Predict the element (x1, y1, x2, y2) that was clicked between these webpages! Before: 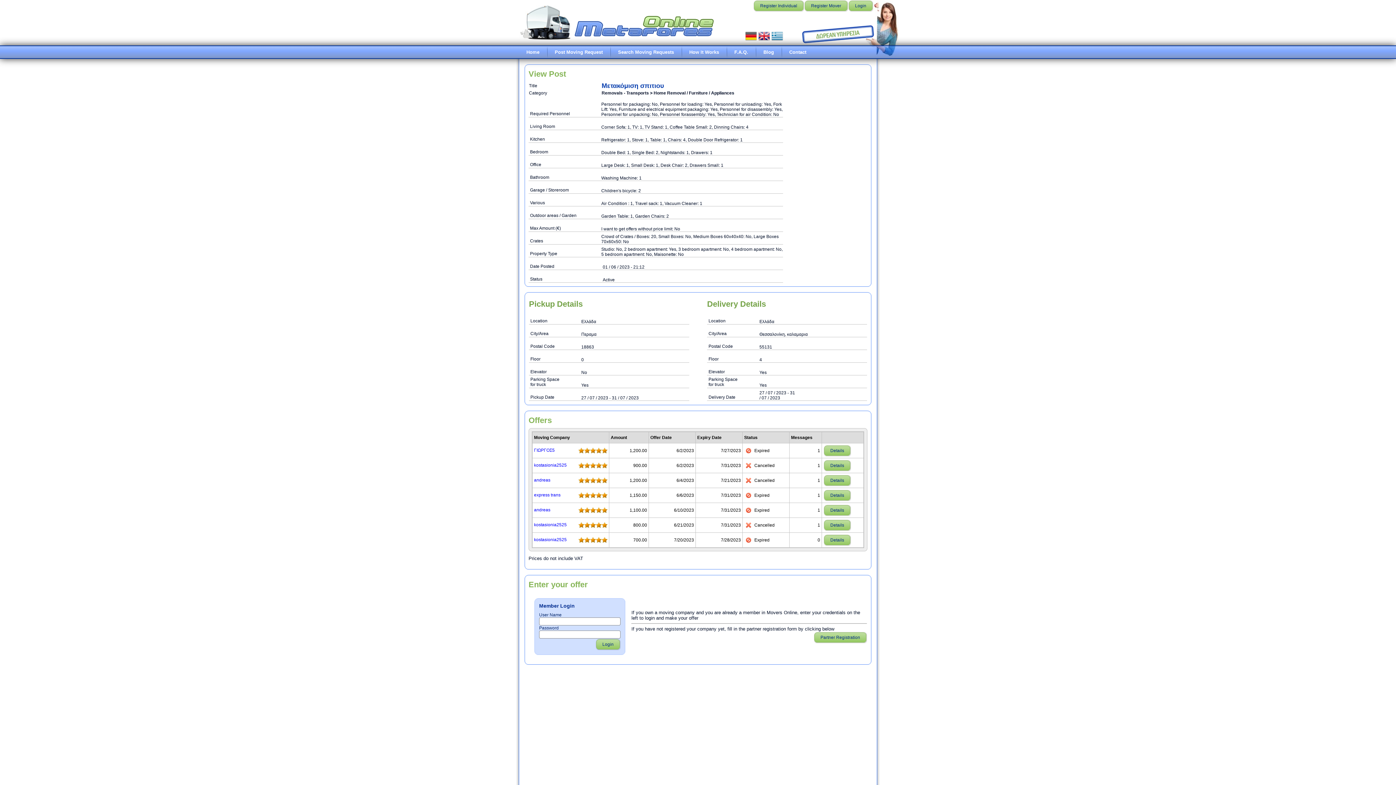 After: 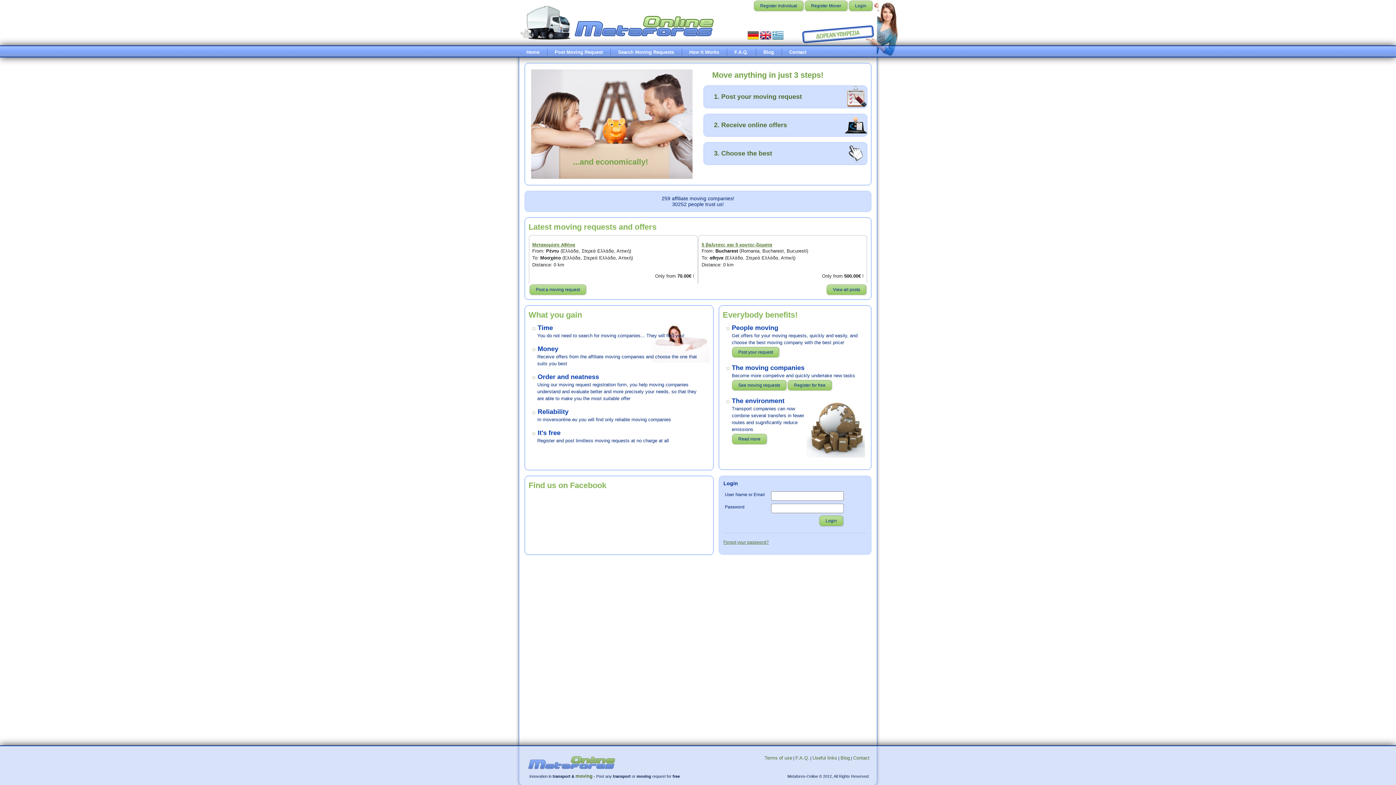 Action: bbox: (758, 37, 770, 42)